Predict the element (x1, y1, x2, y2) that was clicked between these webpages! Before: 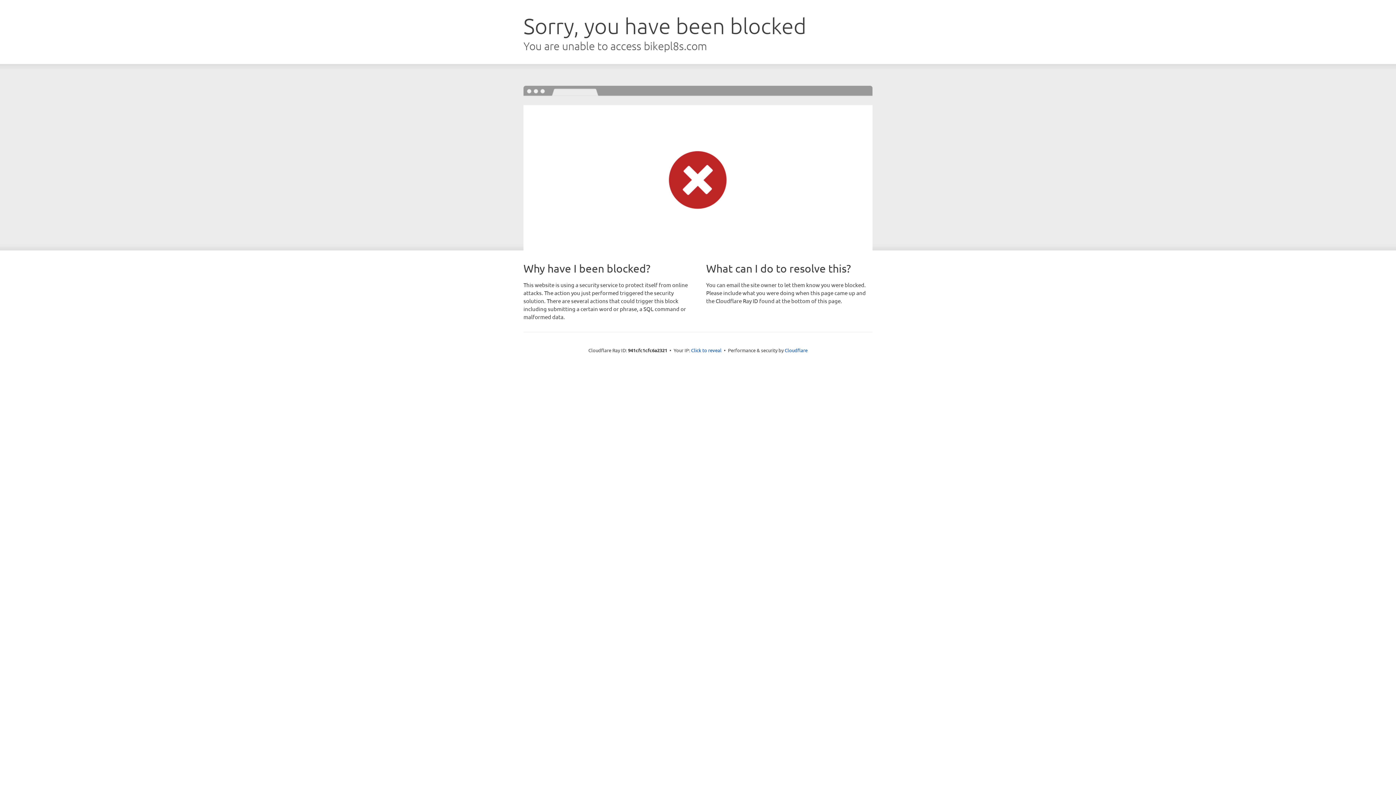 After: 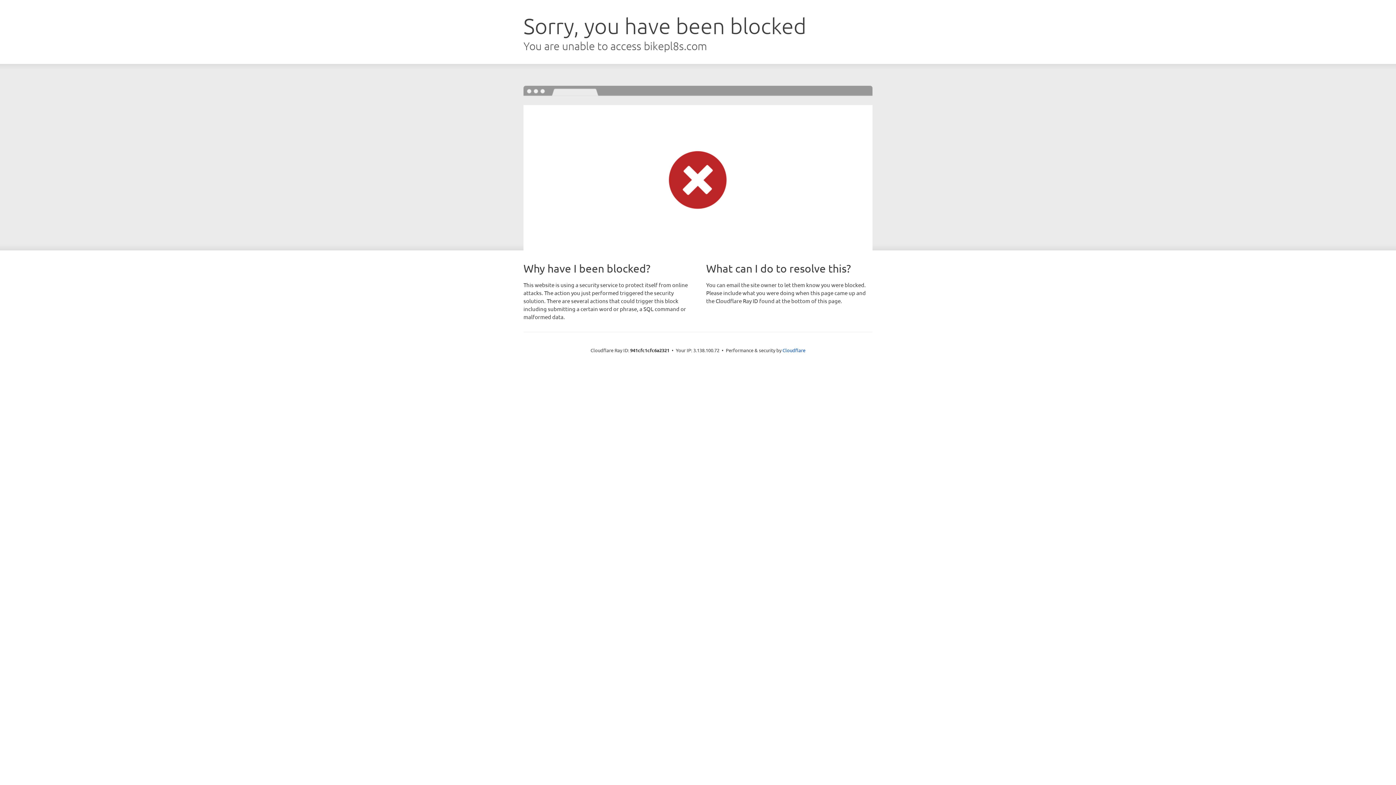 Action: bbox: (691, 346, 721, 353) label: Click to reveal